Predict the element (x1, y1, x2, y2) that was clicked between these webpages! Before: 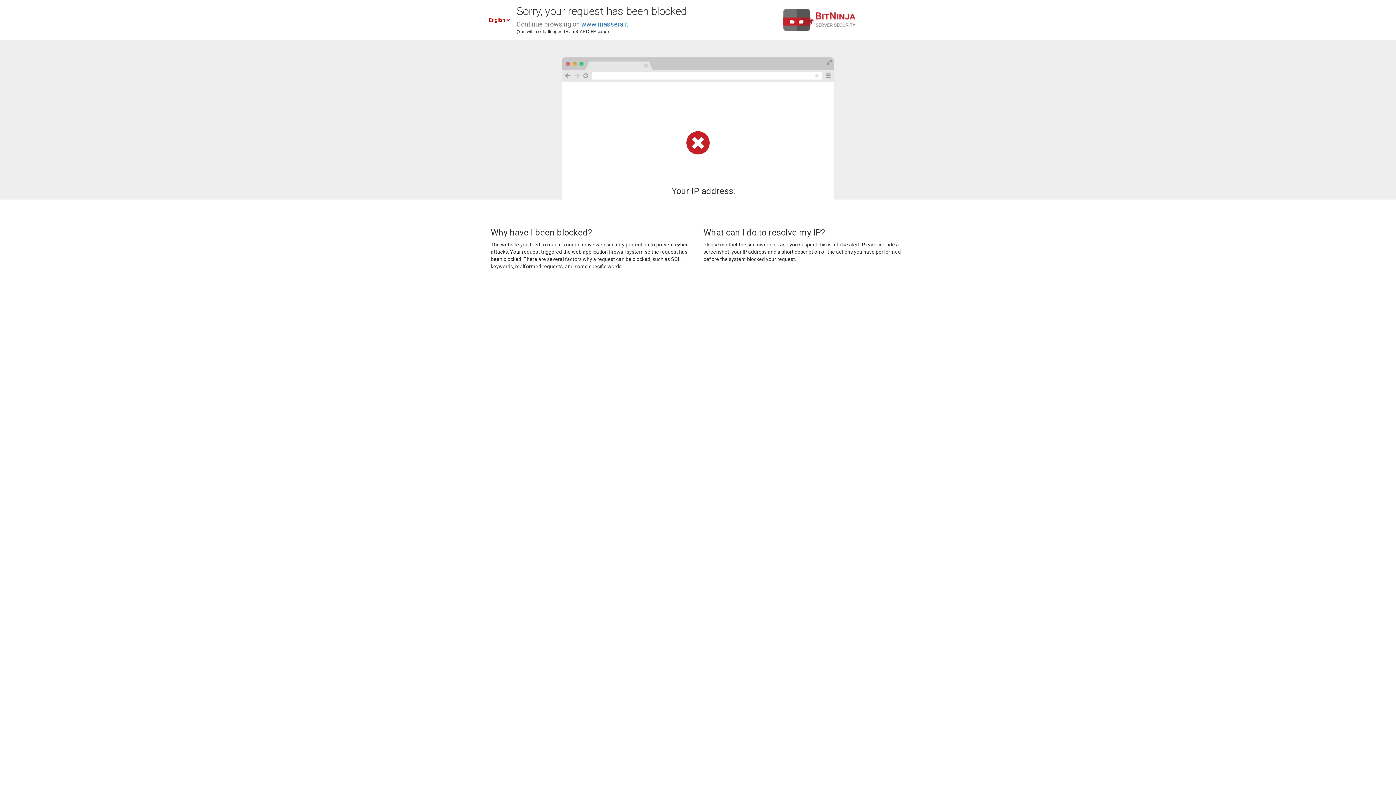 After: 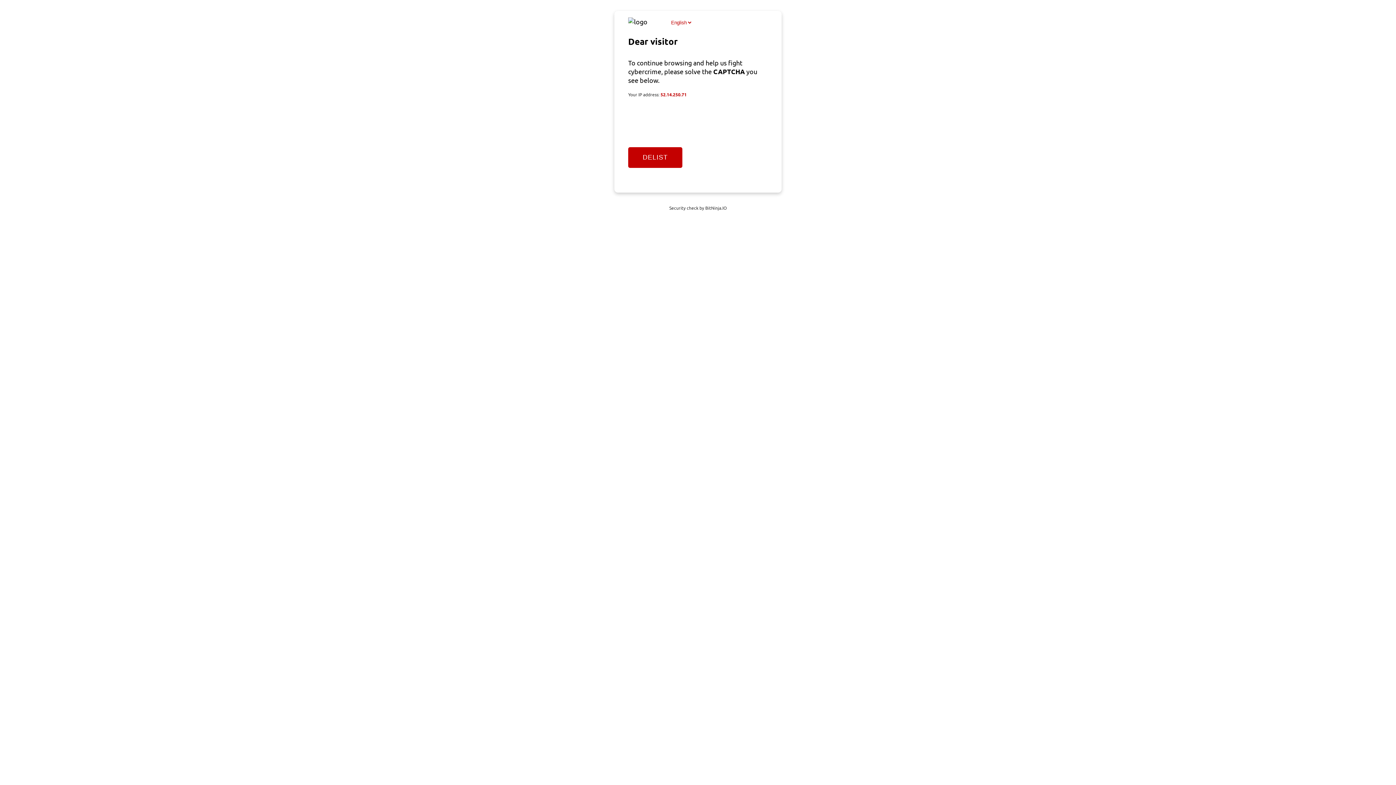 Action: bbox: (581, 20, 628, 28) label: www.massera.it